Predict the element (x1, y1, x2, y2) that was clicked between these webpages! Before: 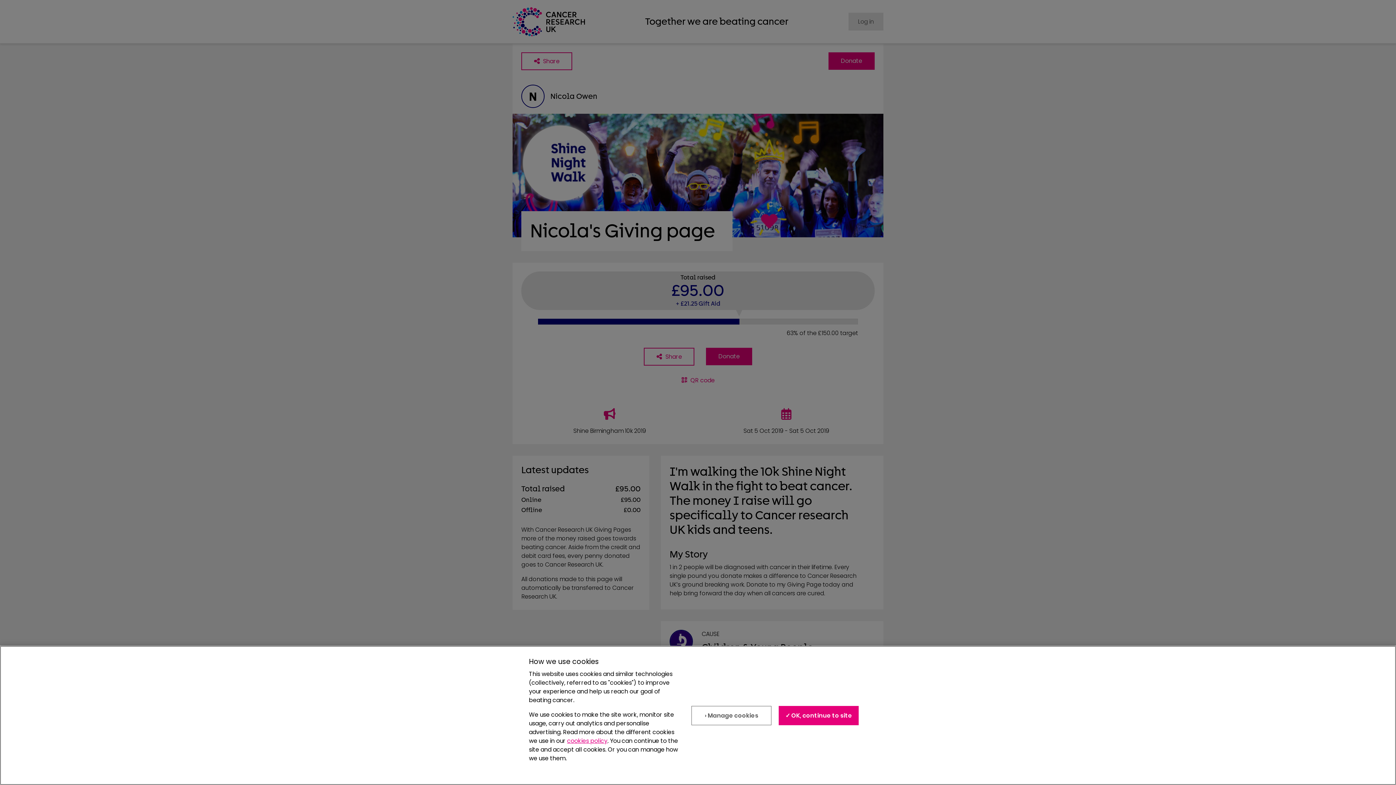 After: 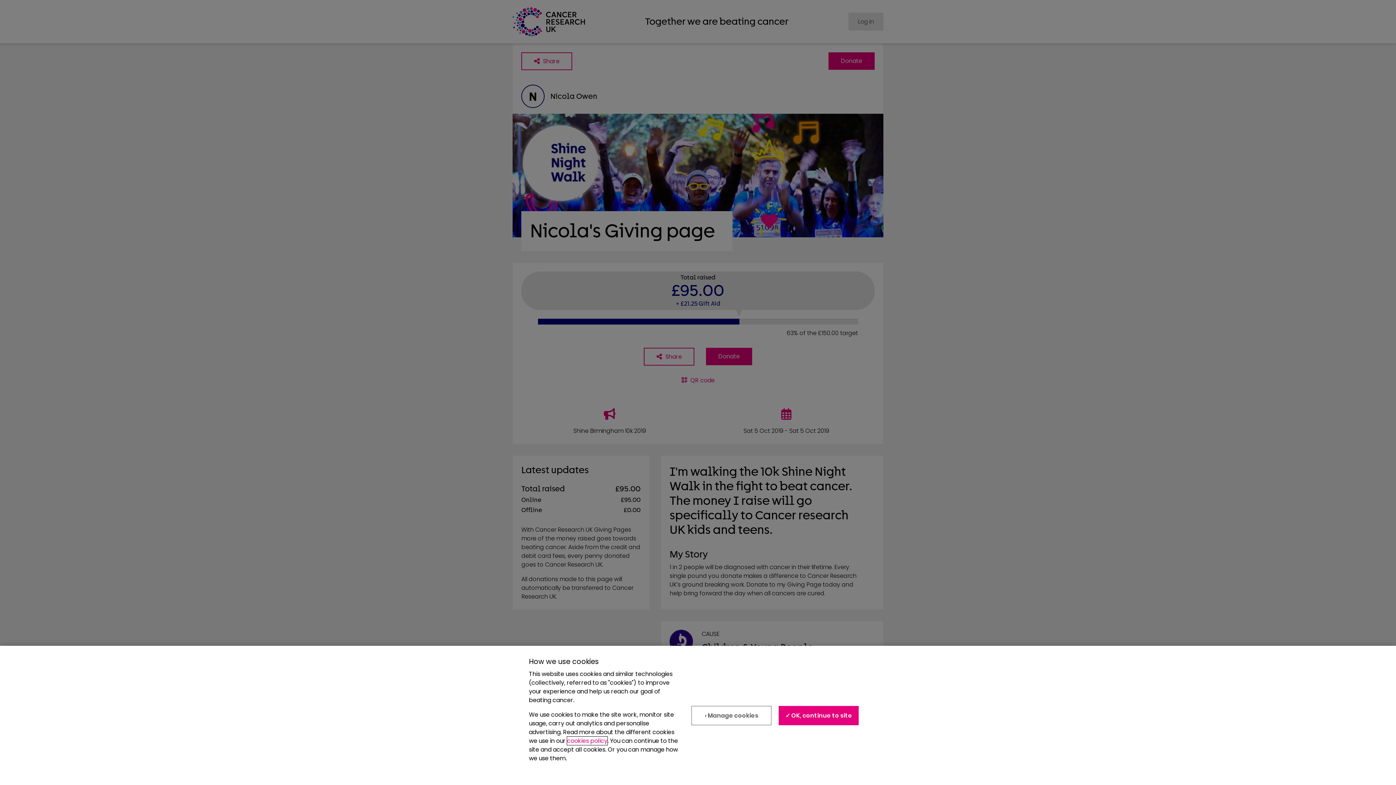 Action: bbox: (567, 744, 607, 752) label: cookies policy